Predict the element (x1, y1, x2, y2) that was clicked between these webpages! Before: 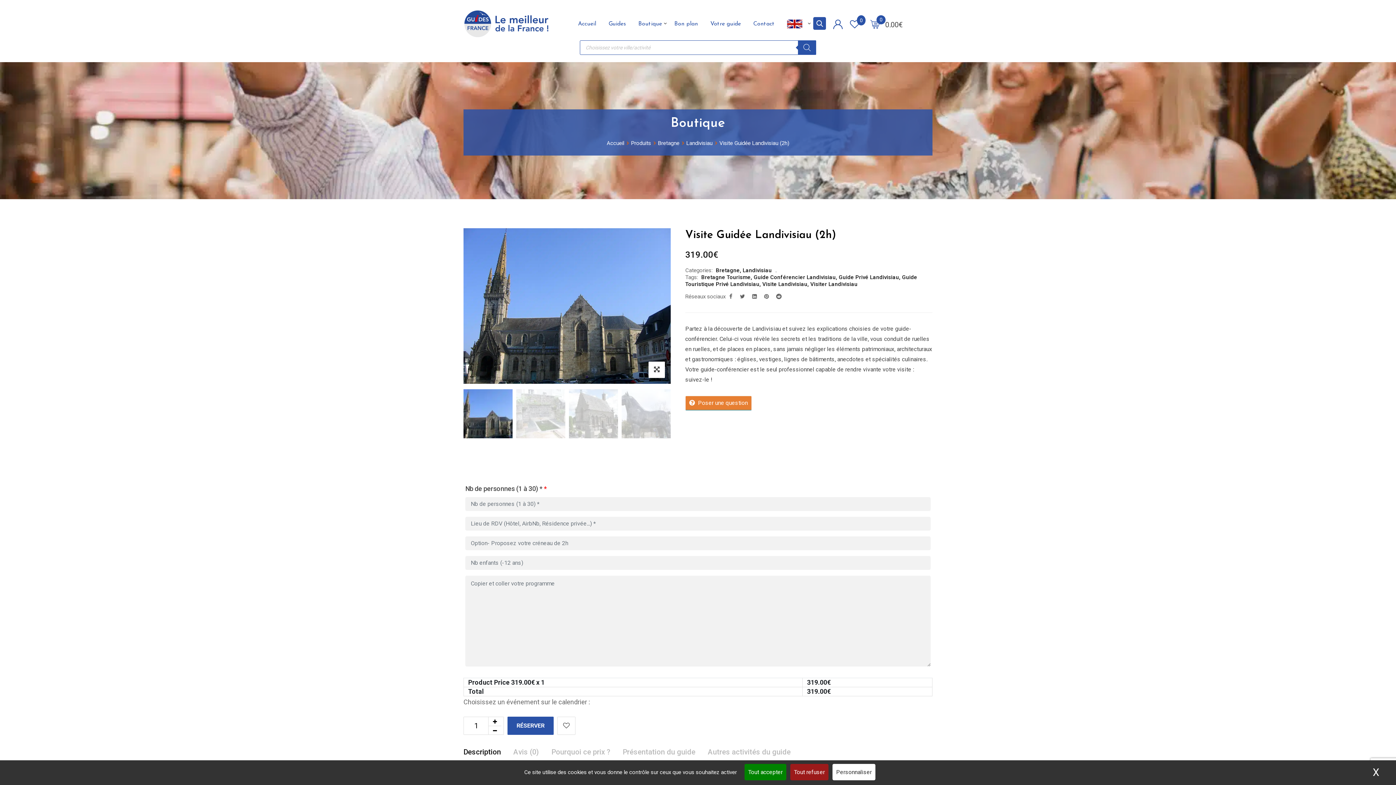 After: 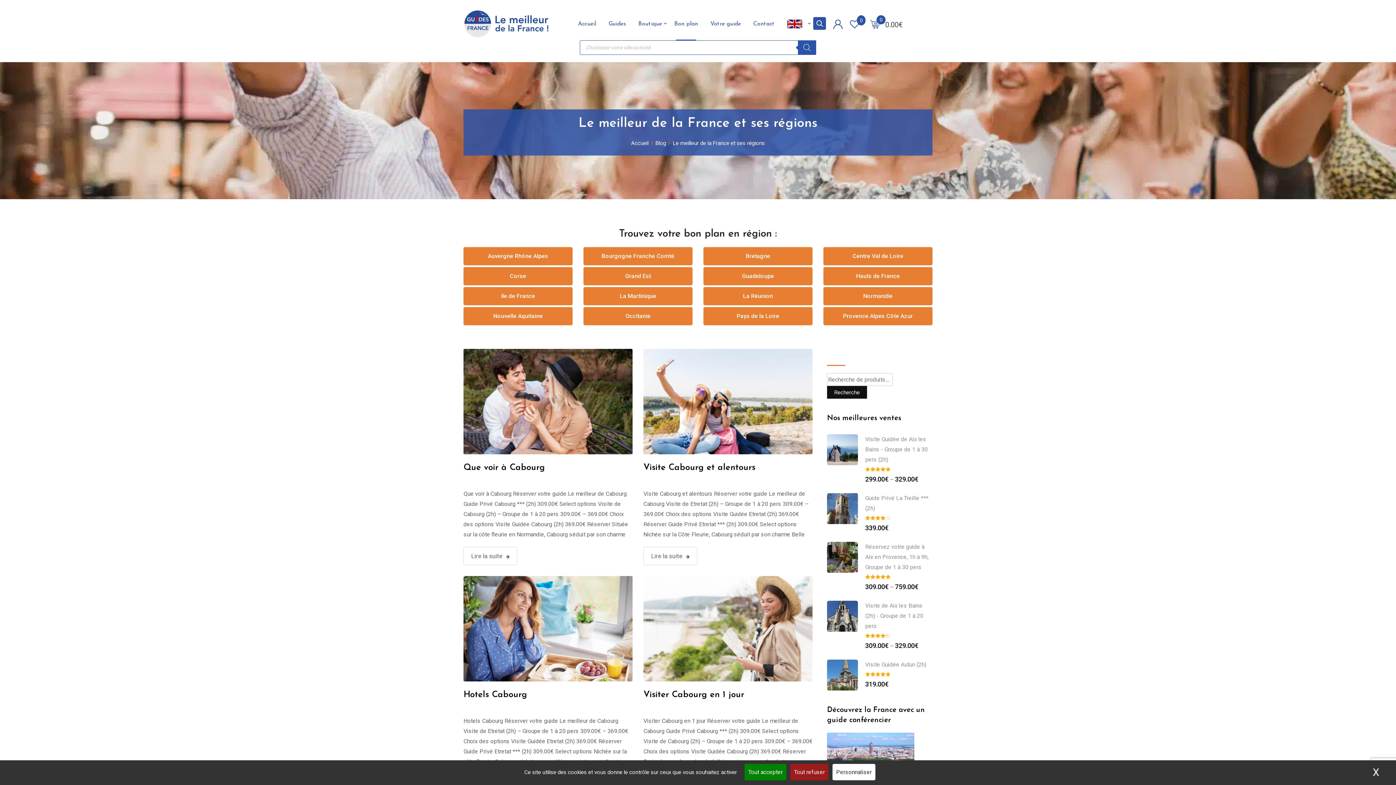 Action: label: Bon plan bbox: (669, 7, 703, 40)